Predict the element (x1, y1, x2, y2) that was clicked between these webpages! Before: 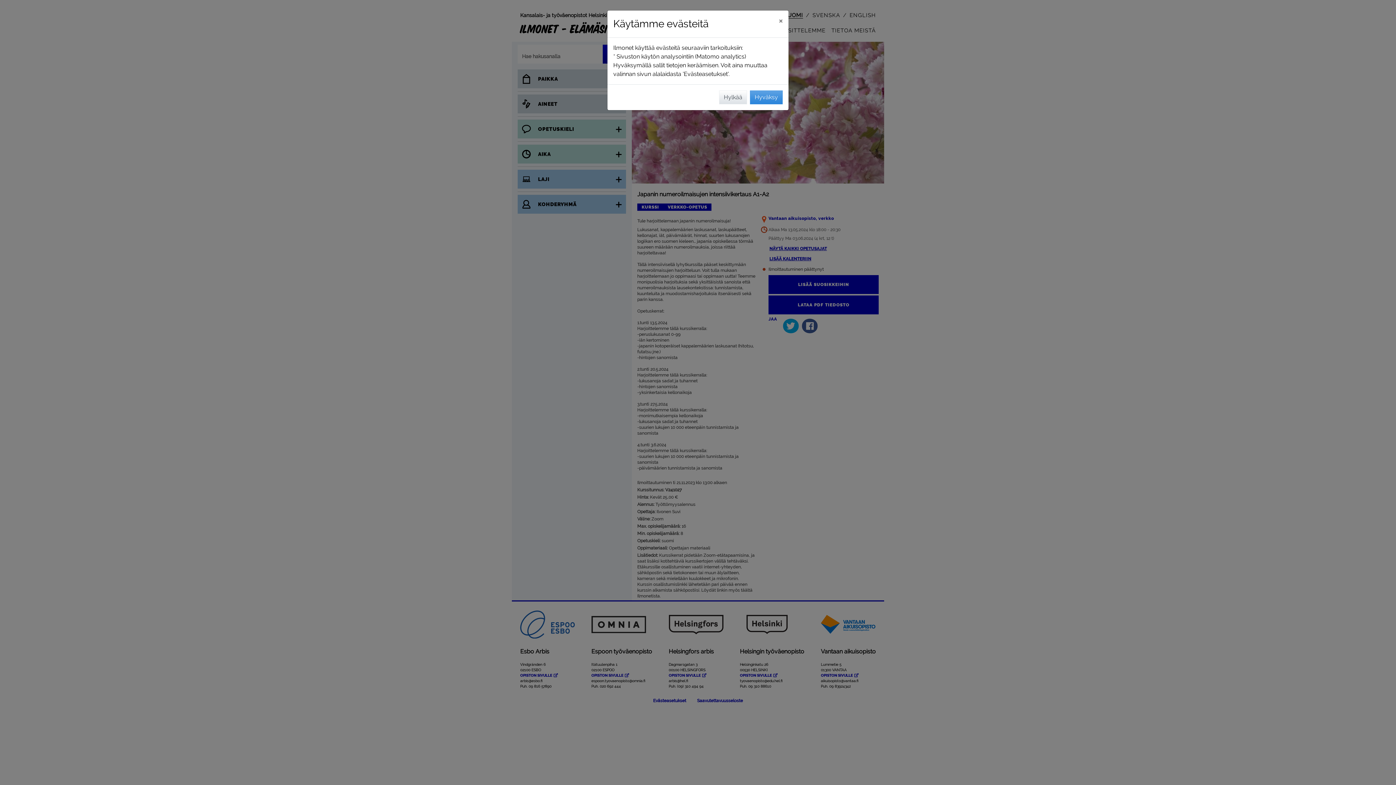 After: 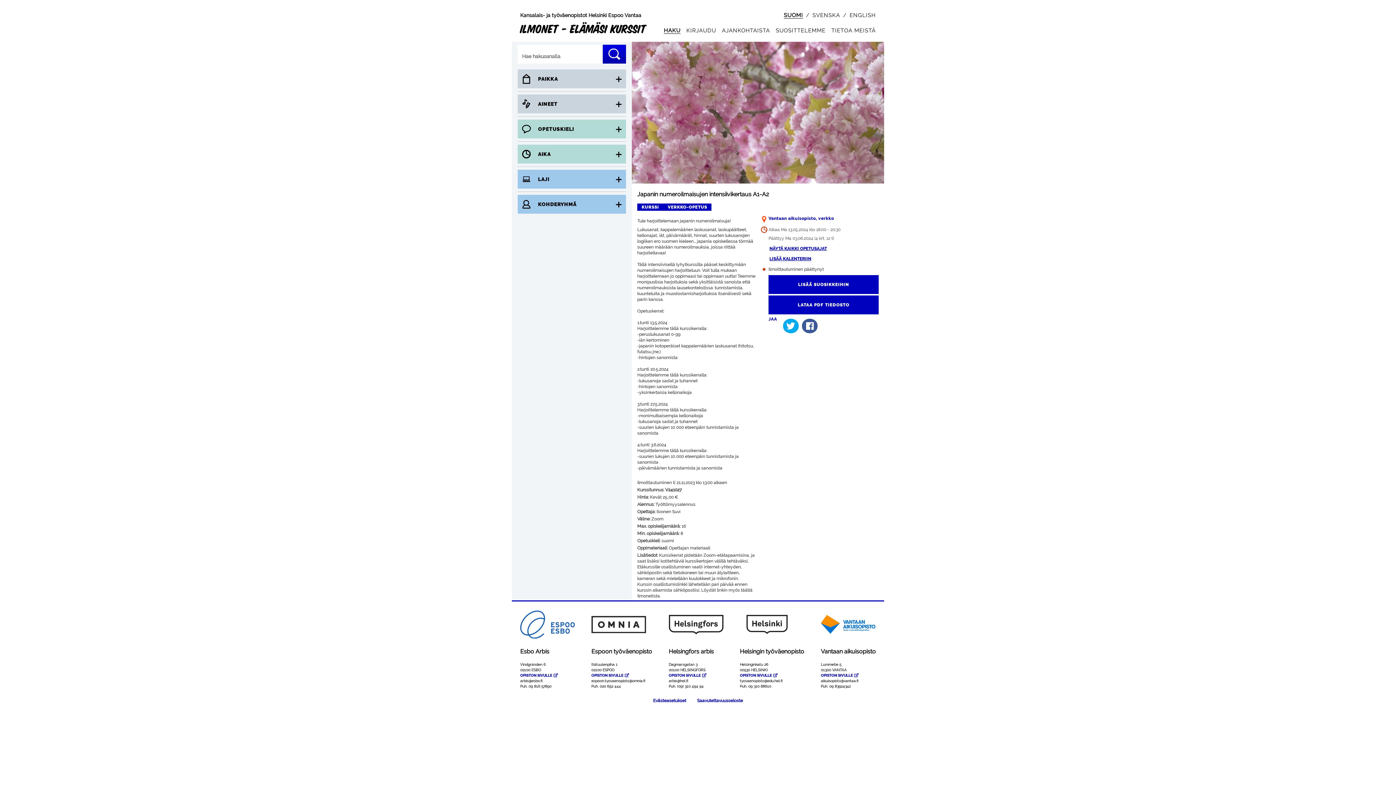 Action: label: Sulje bbox: (773, 10, 788, 30)